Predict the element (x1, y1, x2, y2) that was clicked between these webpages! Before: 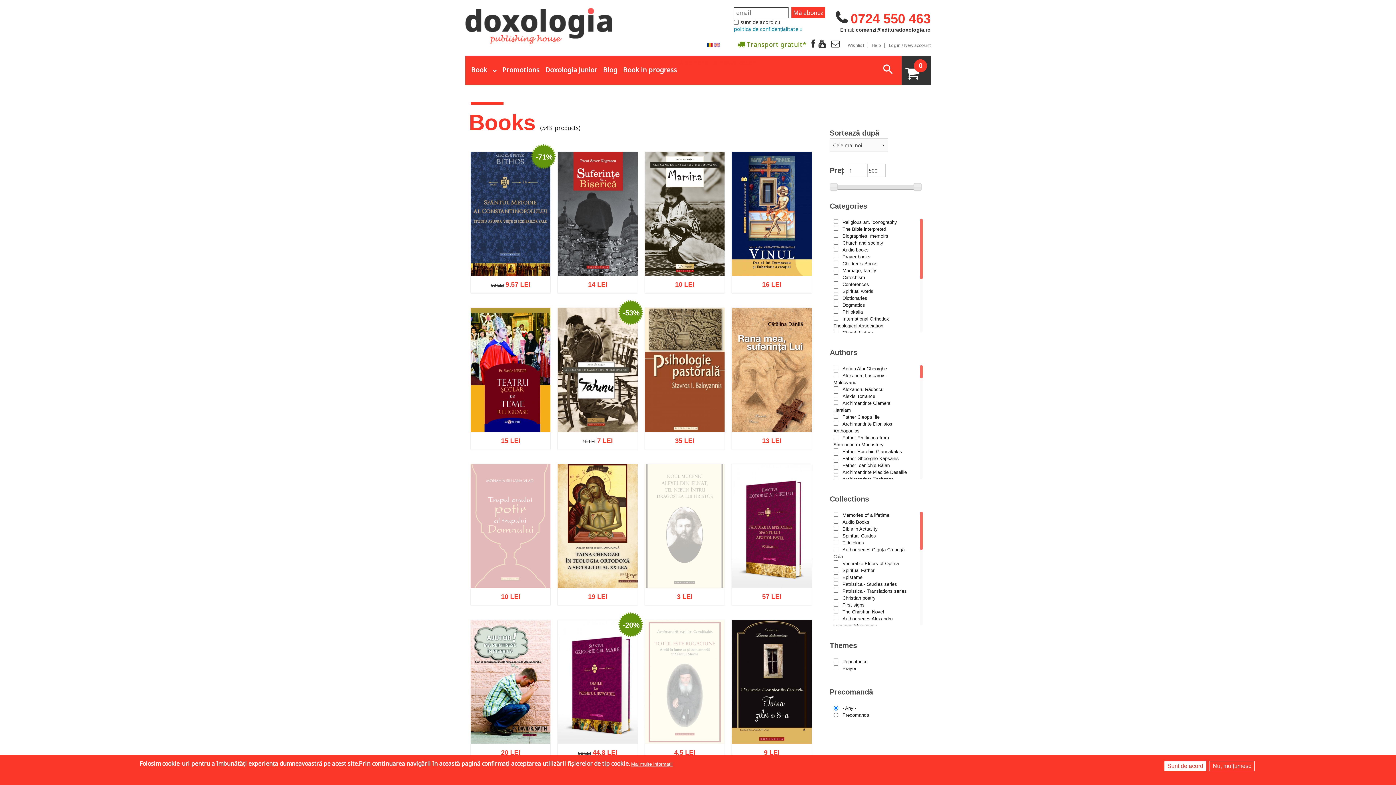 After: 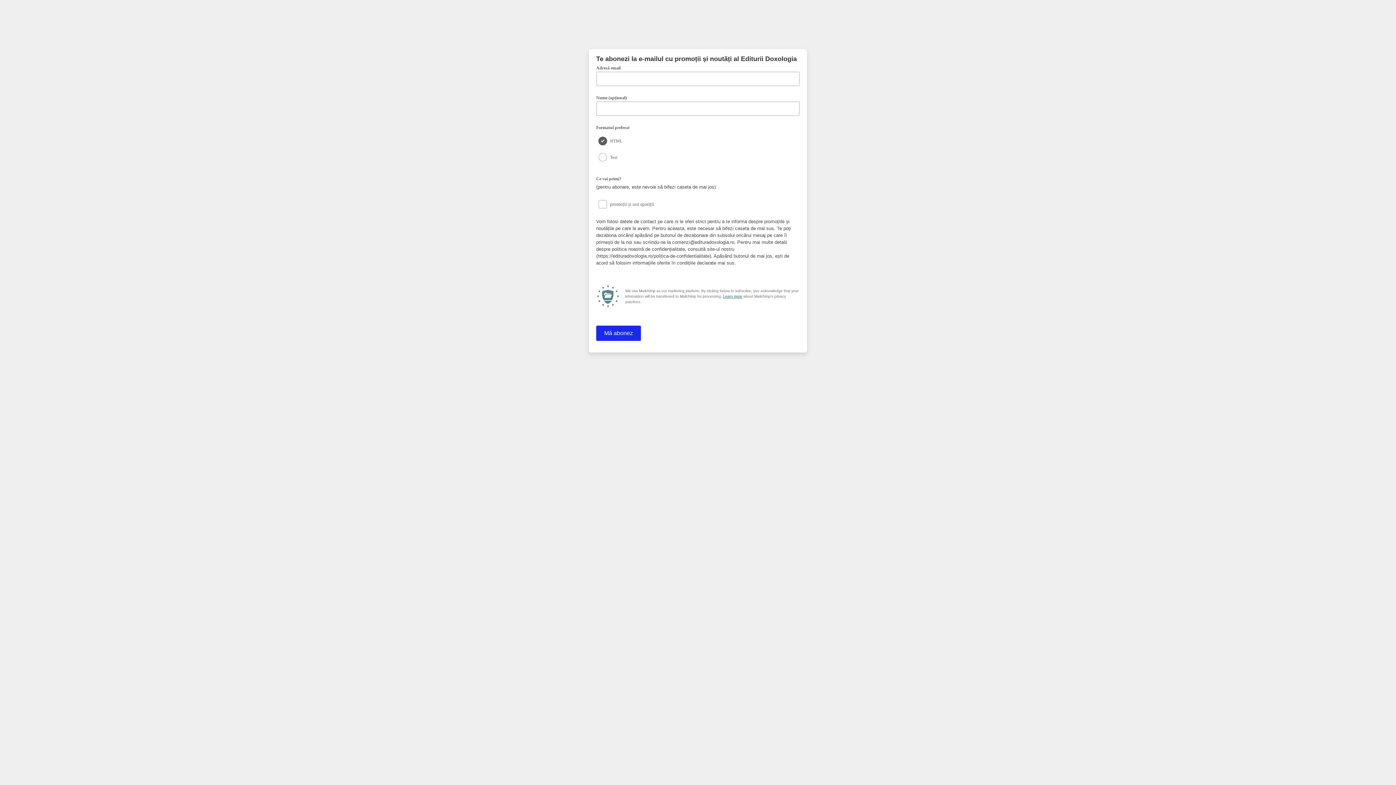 Action: bbox: (486, 55, 930, 66) label: Abonare la newsletter